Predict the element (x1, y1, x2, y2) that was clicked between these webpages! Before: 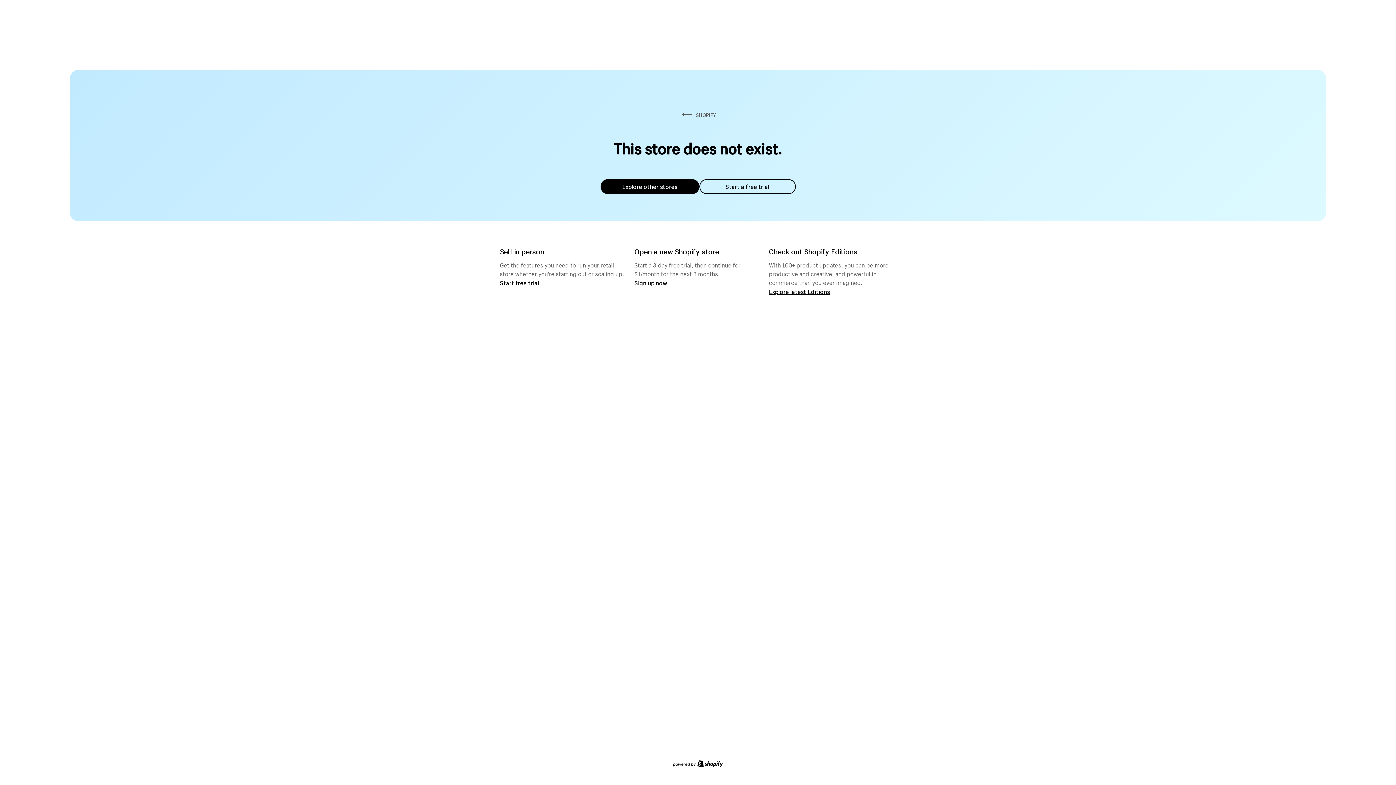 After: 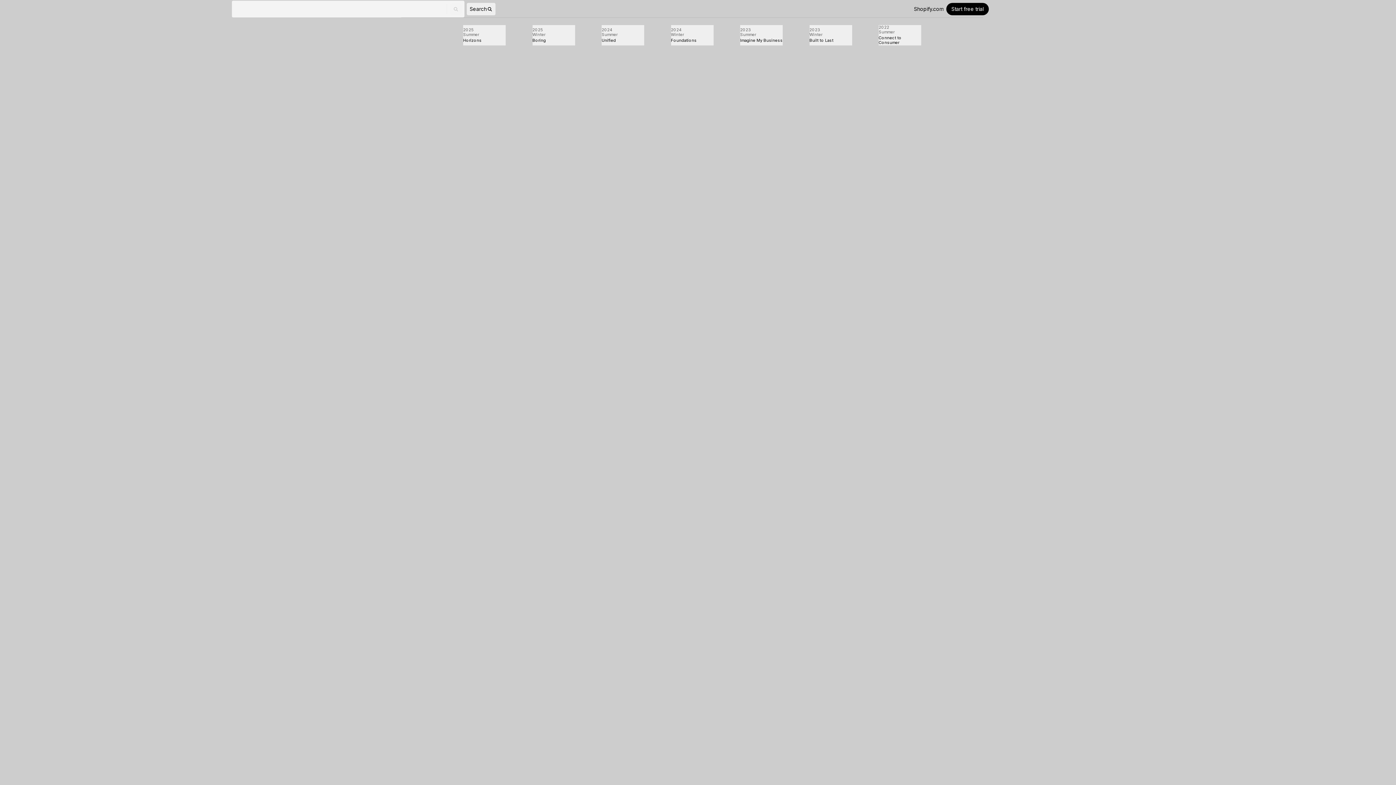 Action: bbox: (769, 287, 830, 295) label: Explore latest Editions